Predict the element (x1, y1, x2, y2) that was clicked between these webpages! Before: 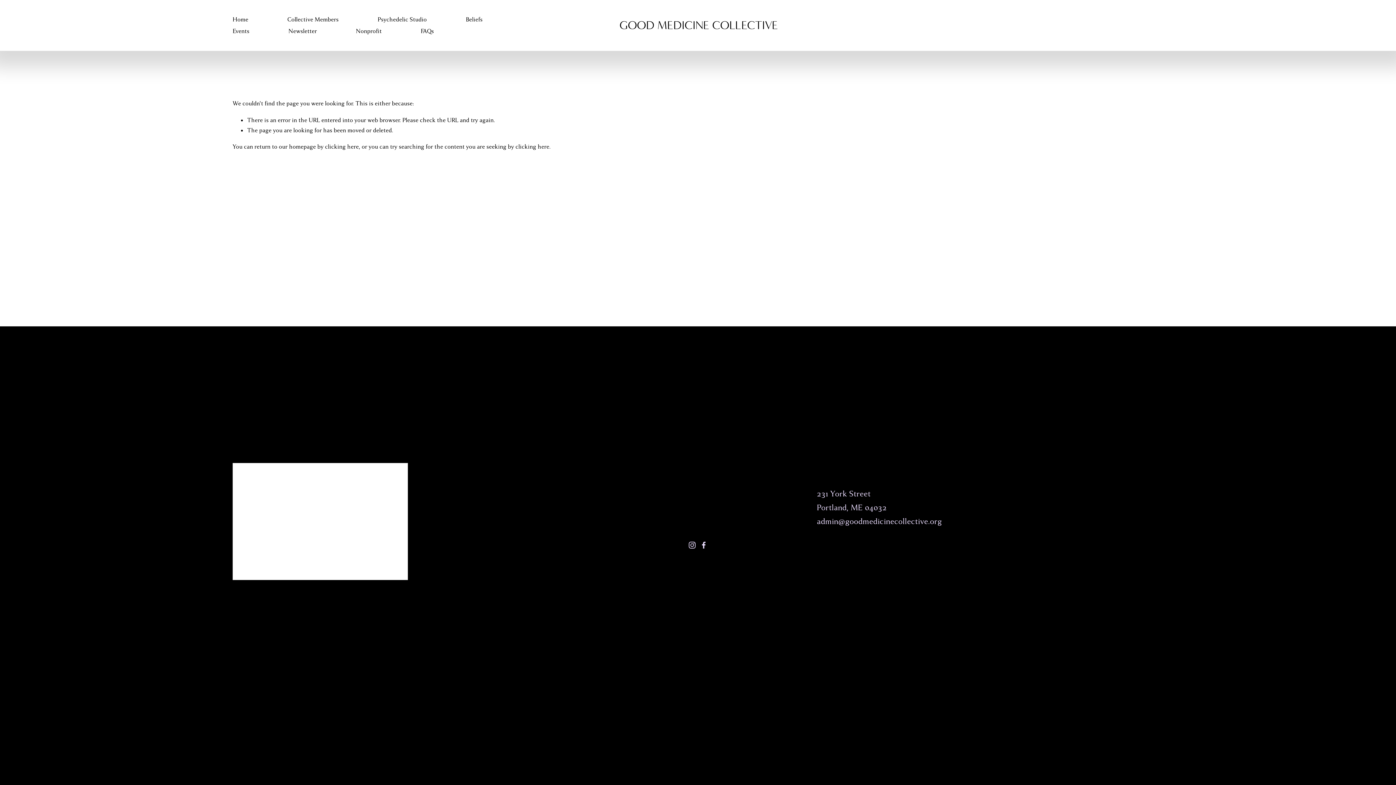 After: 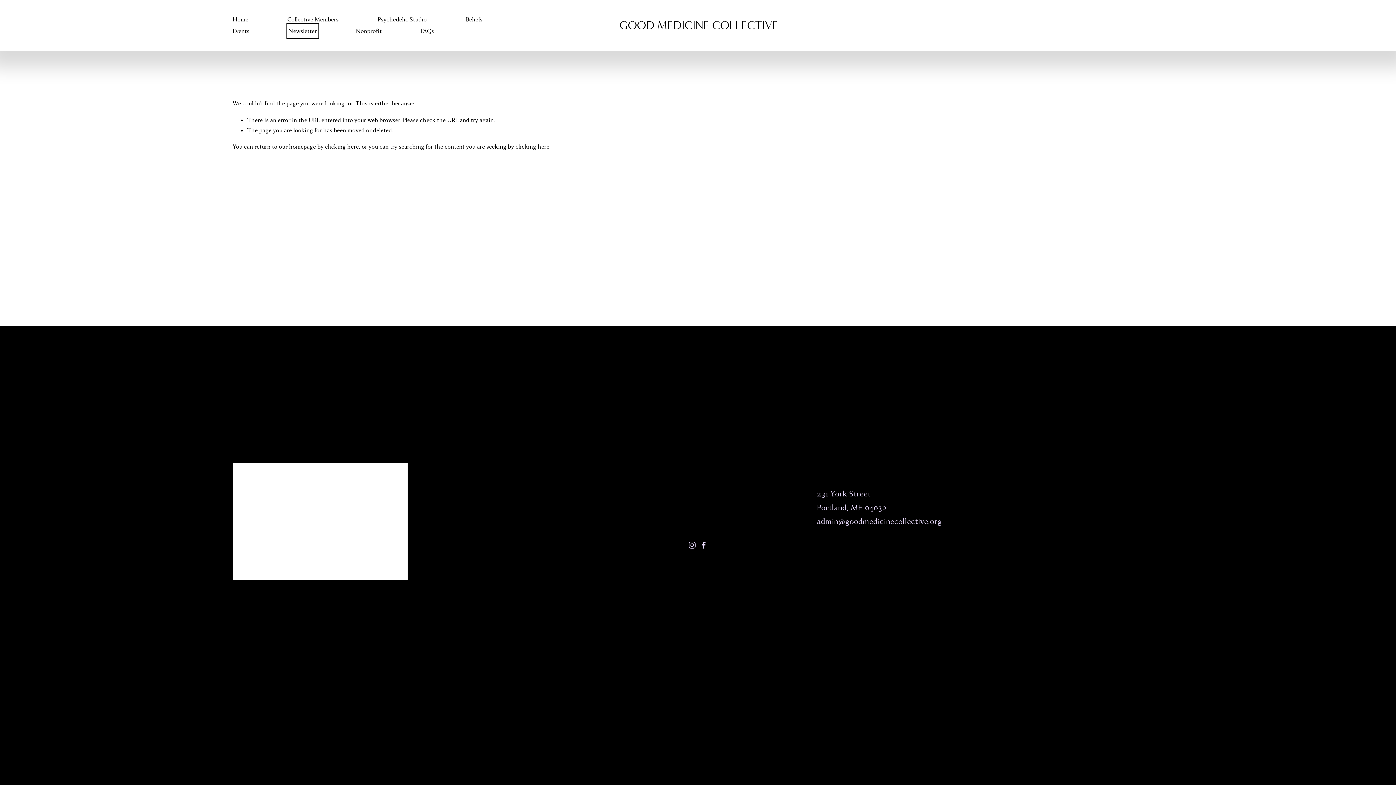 Action: label: Newsletter bbox: (288, 25, 316, 36)